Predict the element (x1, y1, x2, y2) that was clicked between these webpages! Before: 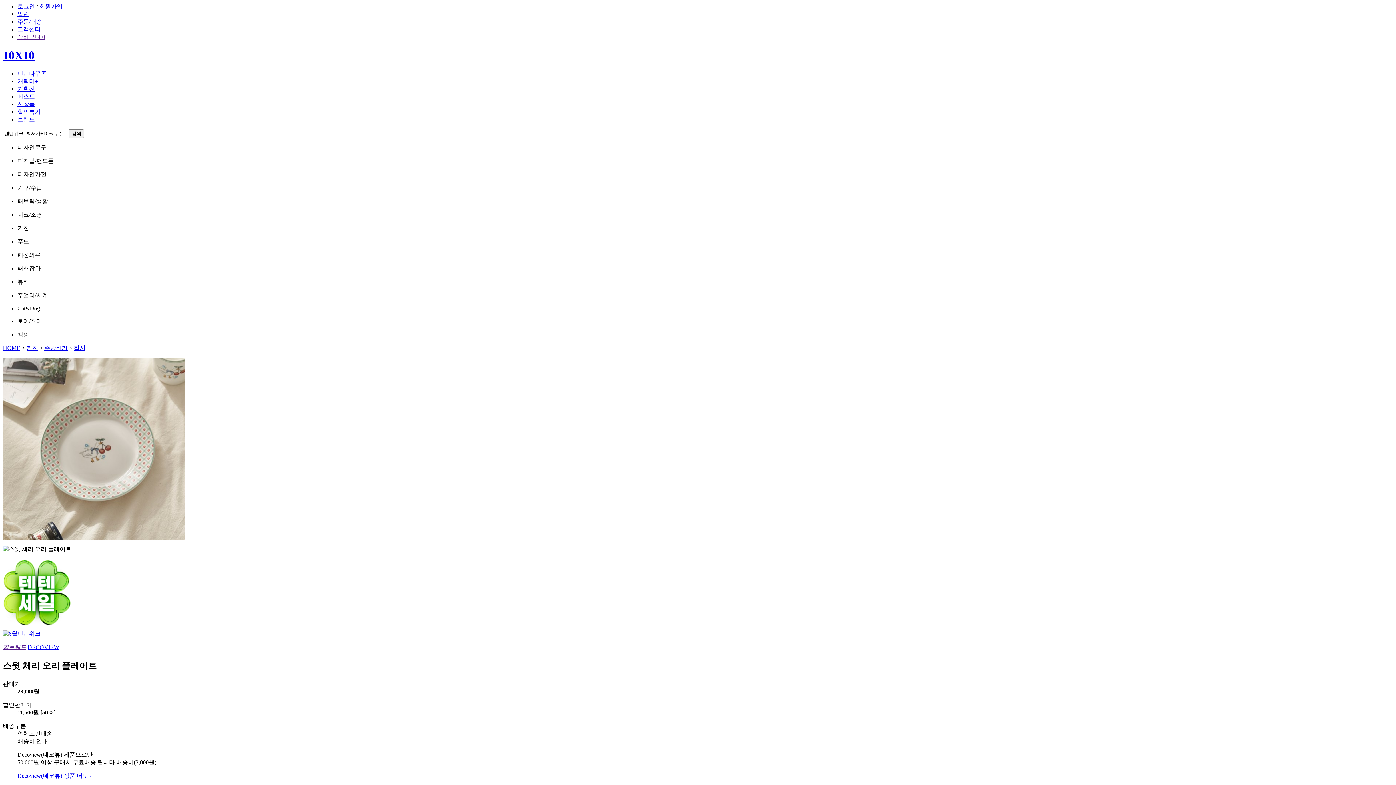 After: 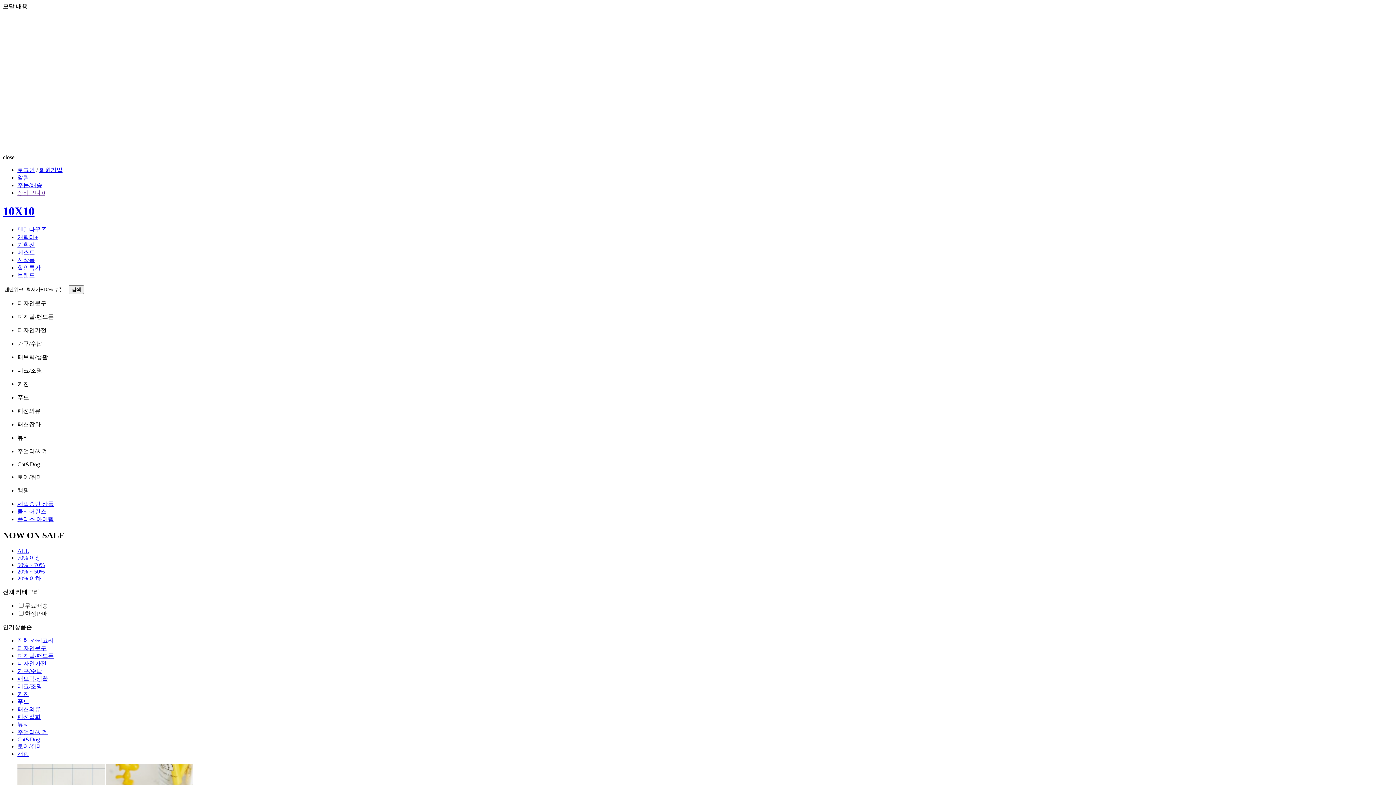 Action: label: 할인특가 bbox: (17, 108, 40, 114)